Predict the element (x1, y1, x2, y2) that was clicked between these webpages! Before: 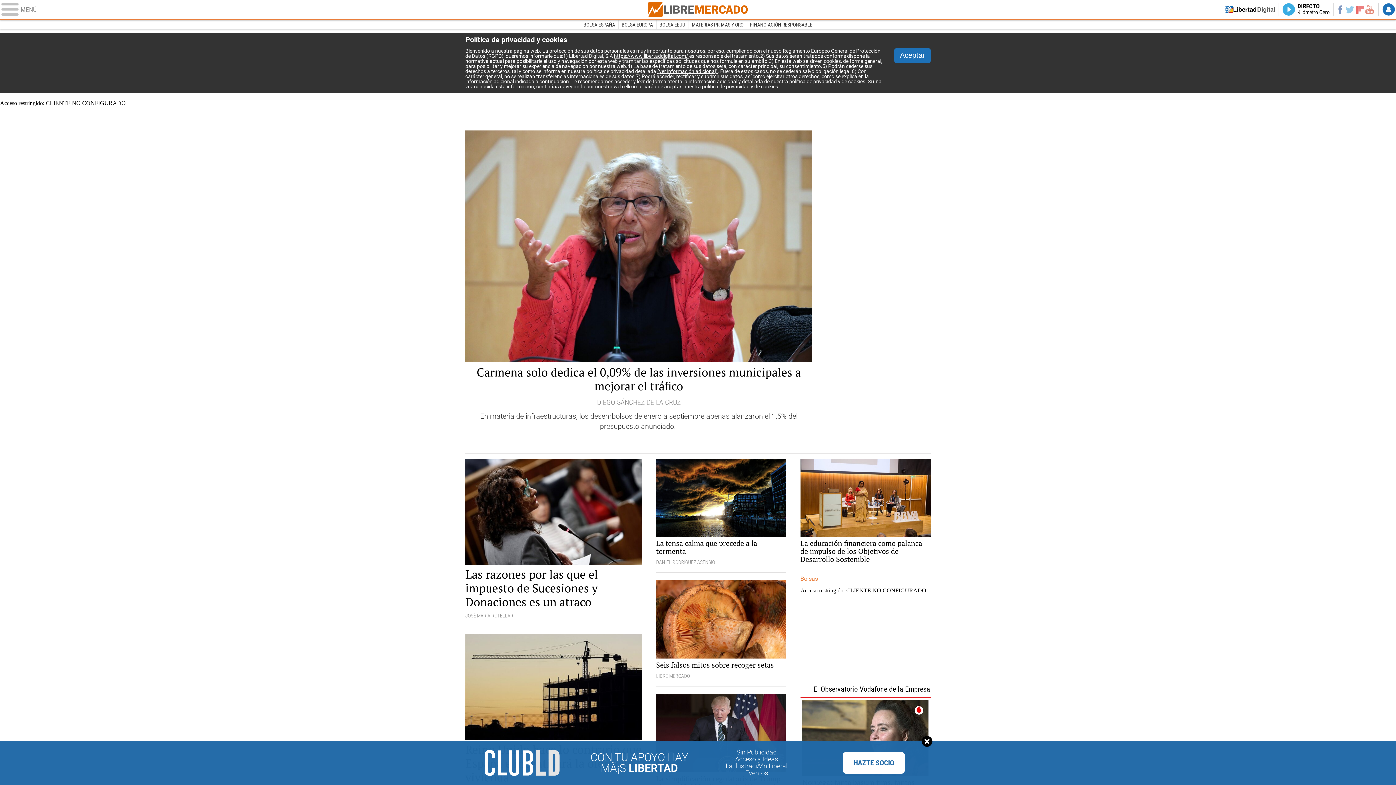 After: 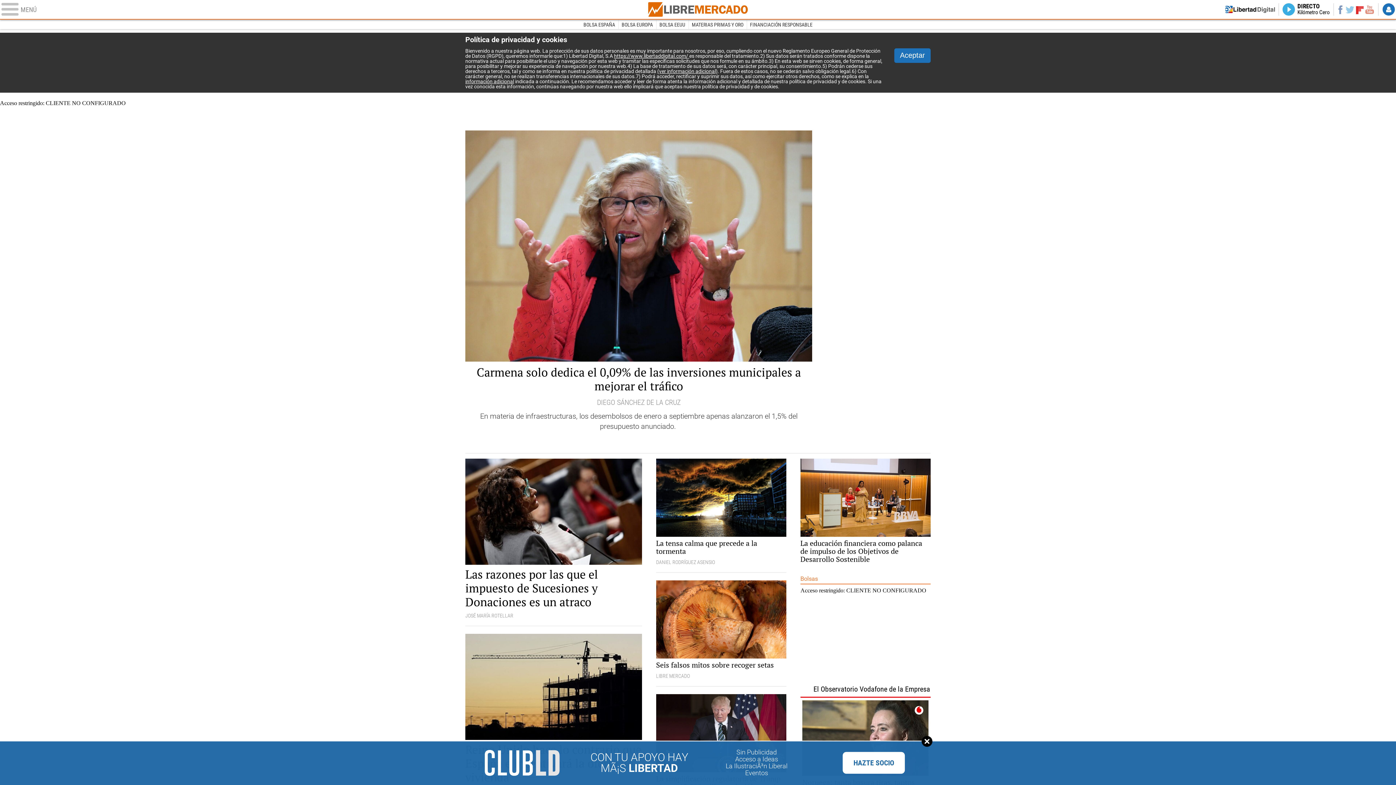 Action: label: Flipboard bbox: (1356, 4, 1364, 14)